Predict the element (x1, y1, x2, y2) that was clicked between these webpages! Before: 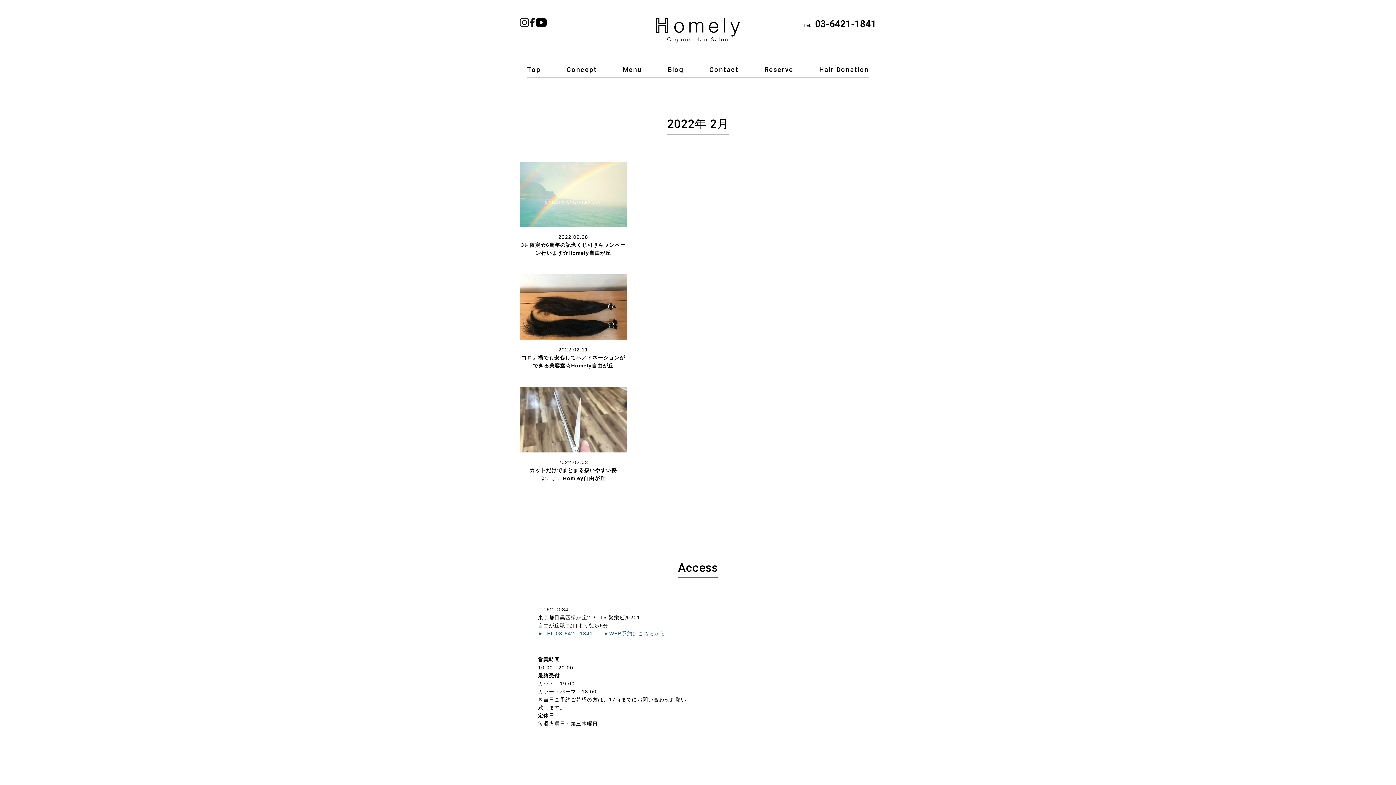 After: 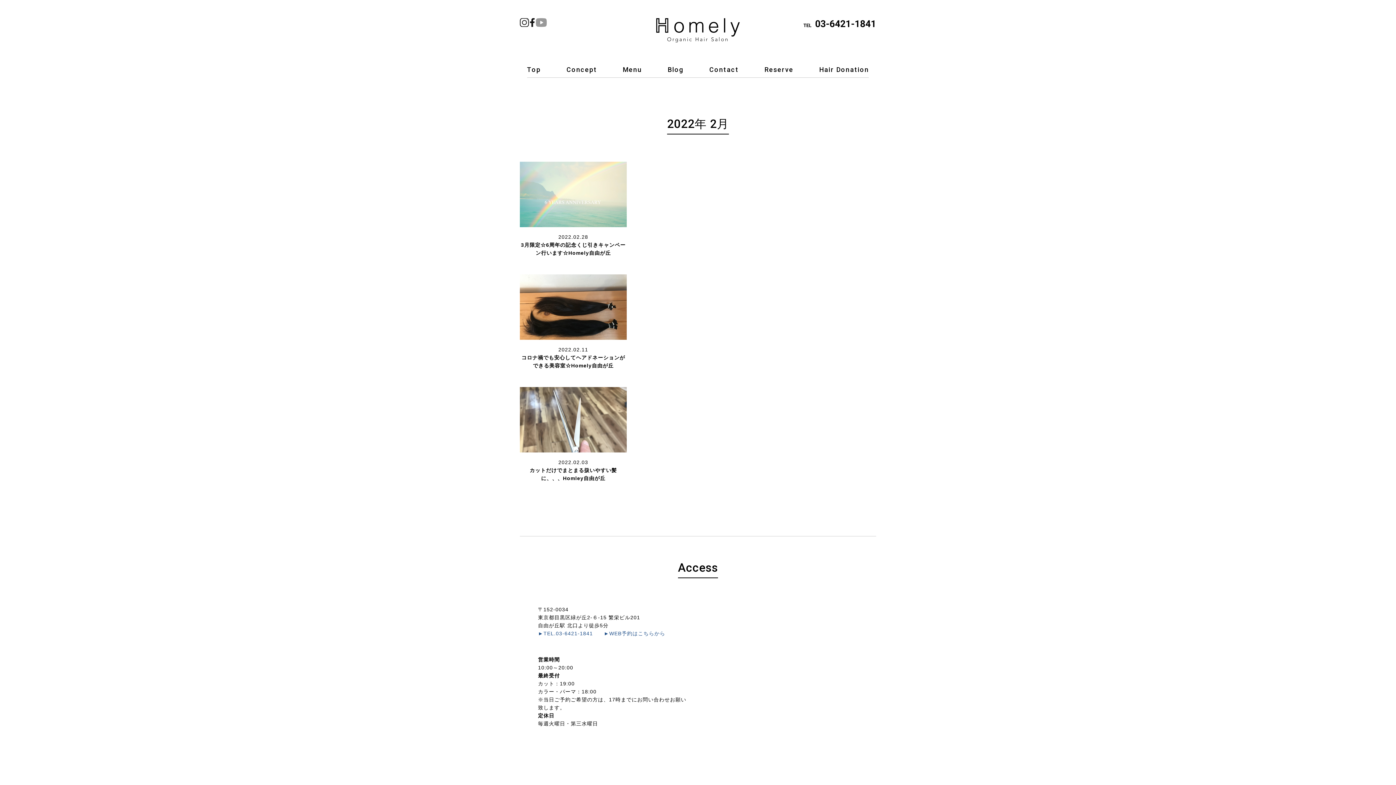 Action: bbox: (535, 20, 546, 25)